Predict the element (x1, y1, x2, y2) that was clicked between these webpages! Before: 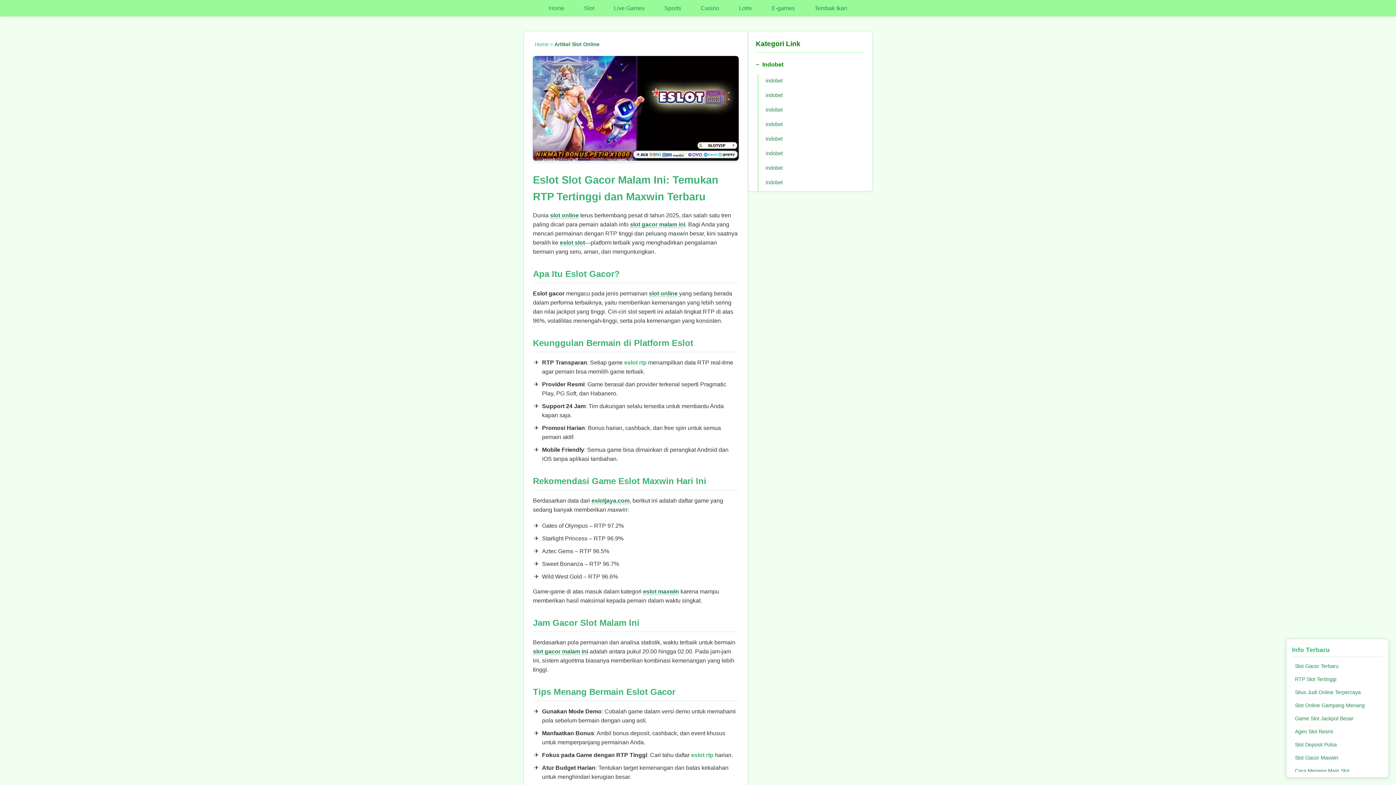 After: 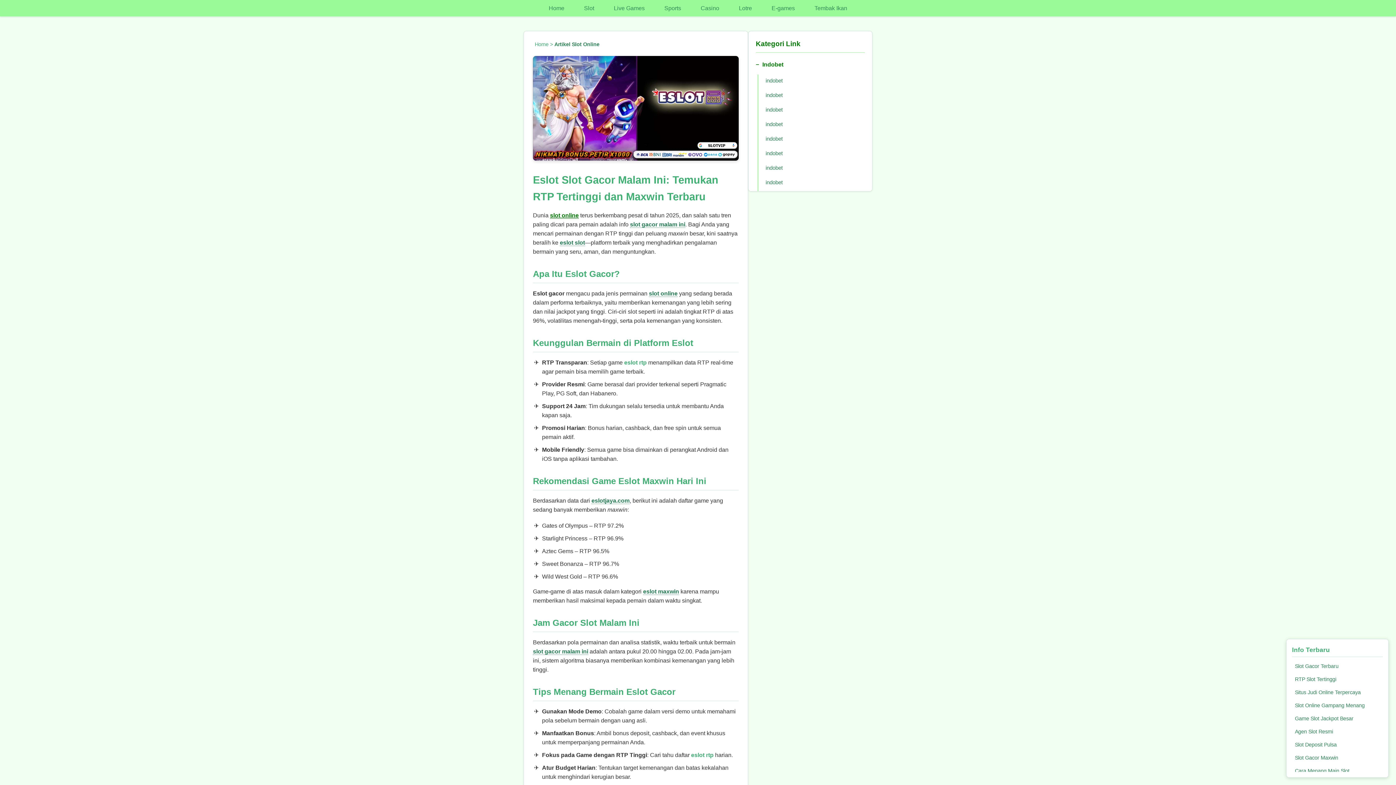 Action: bbox: (550, 212, 578, 219) label: slot online